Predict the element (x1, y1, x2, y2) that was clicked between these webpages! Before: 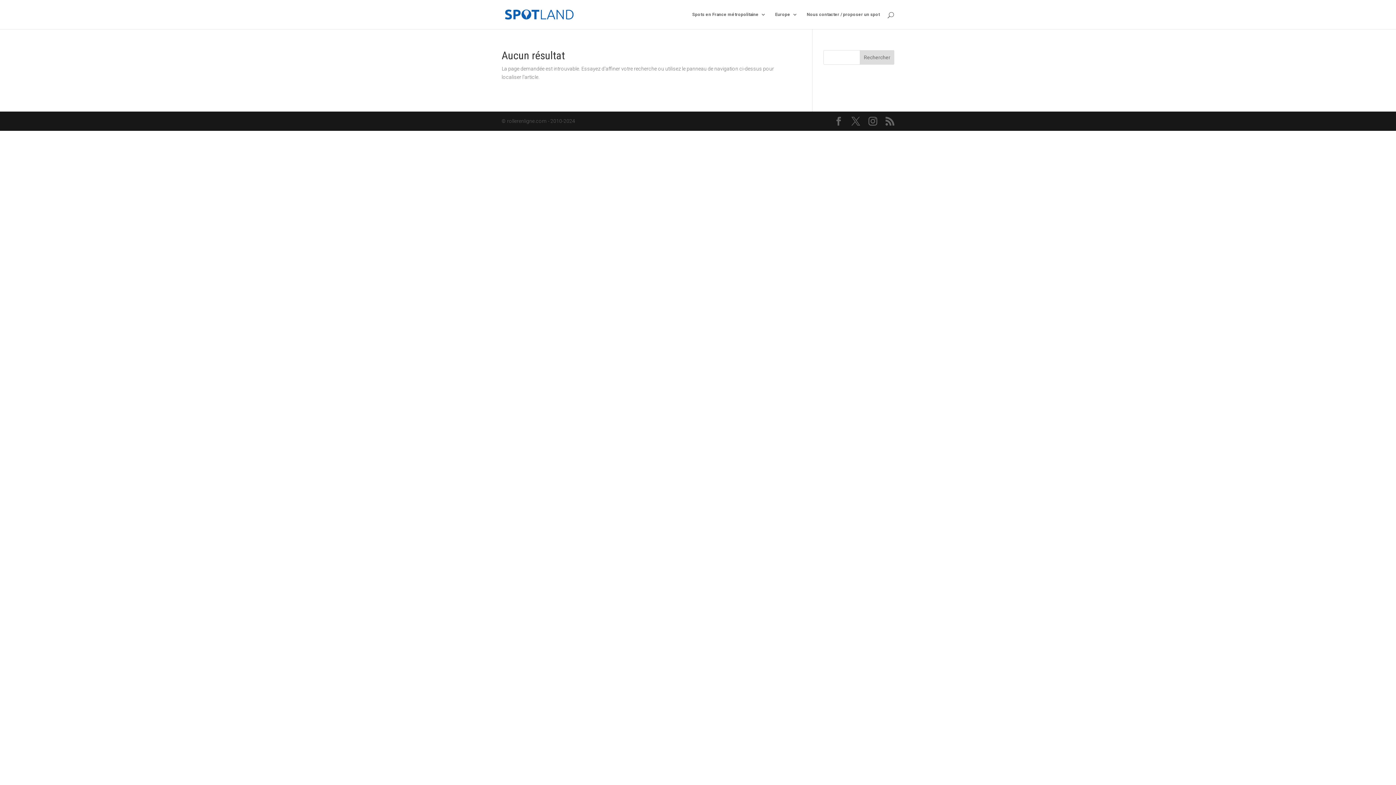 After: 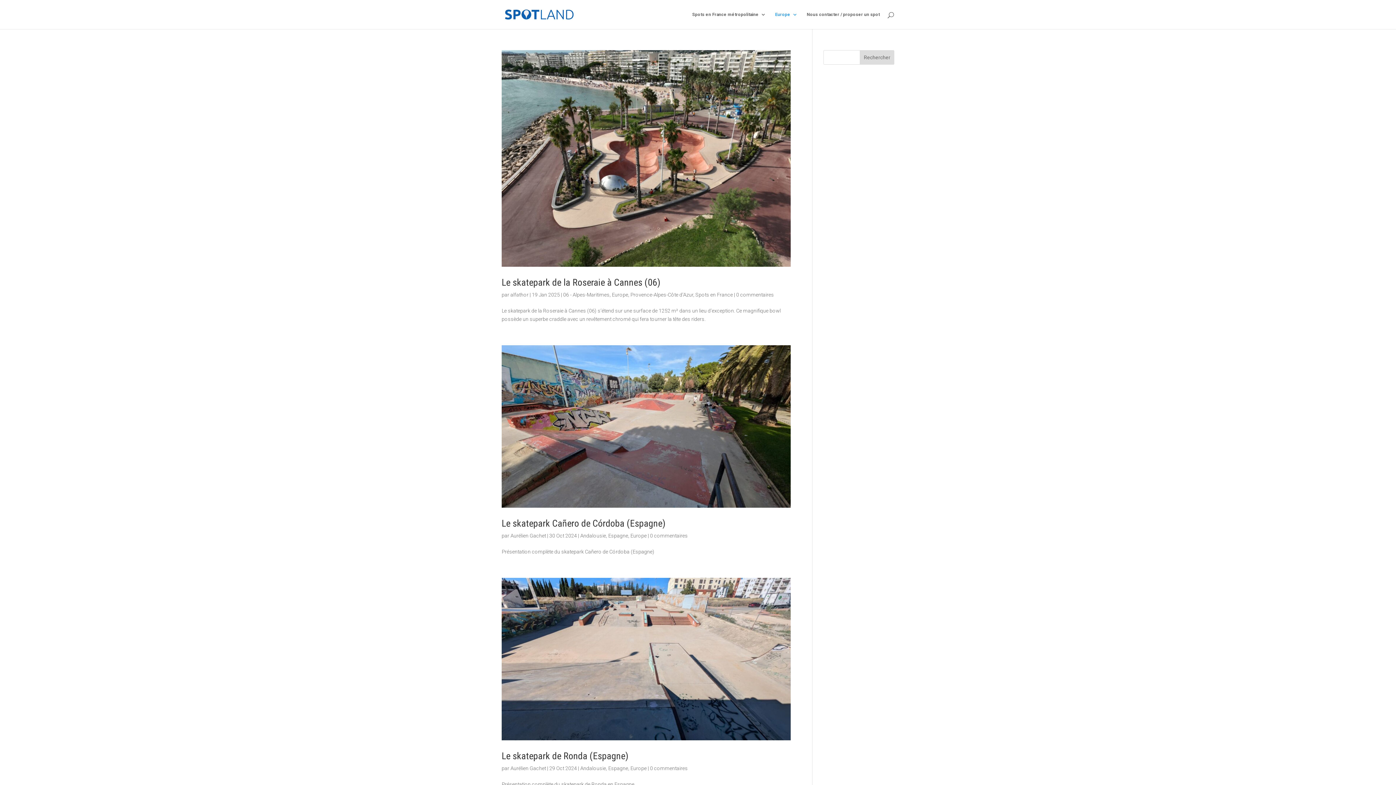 Action: label: Europe bbox: (775, 12, 797, 29)